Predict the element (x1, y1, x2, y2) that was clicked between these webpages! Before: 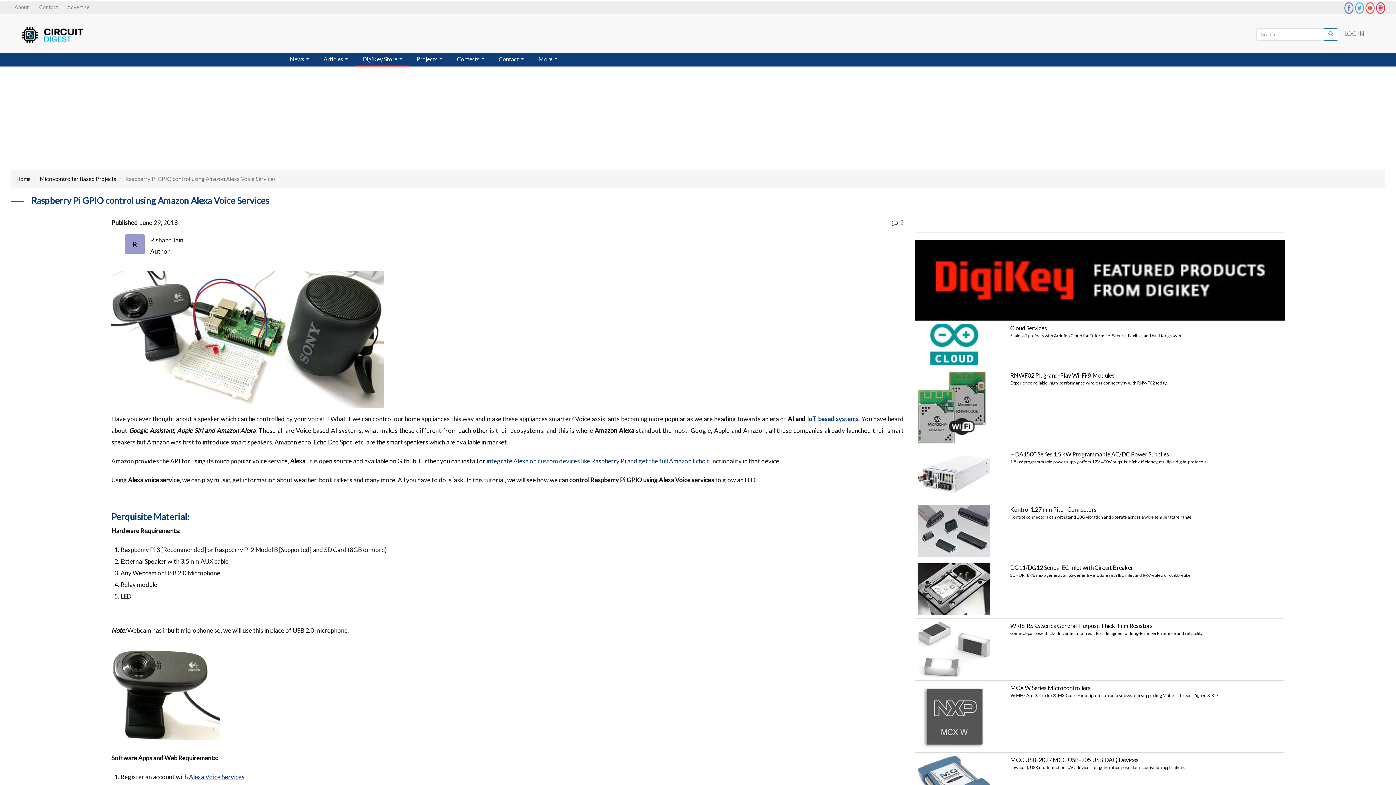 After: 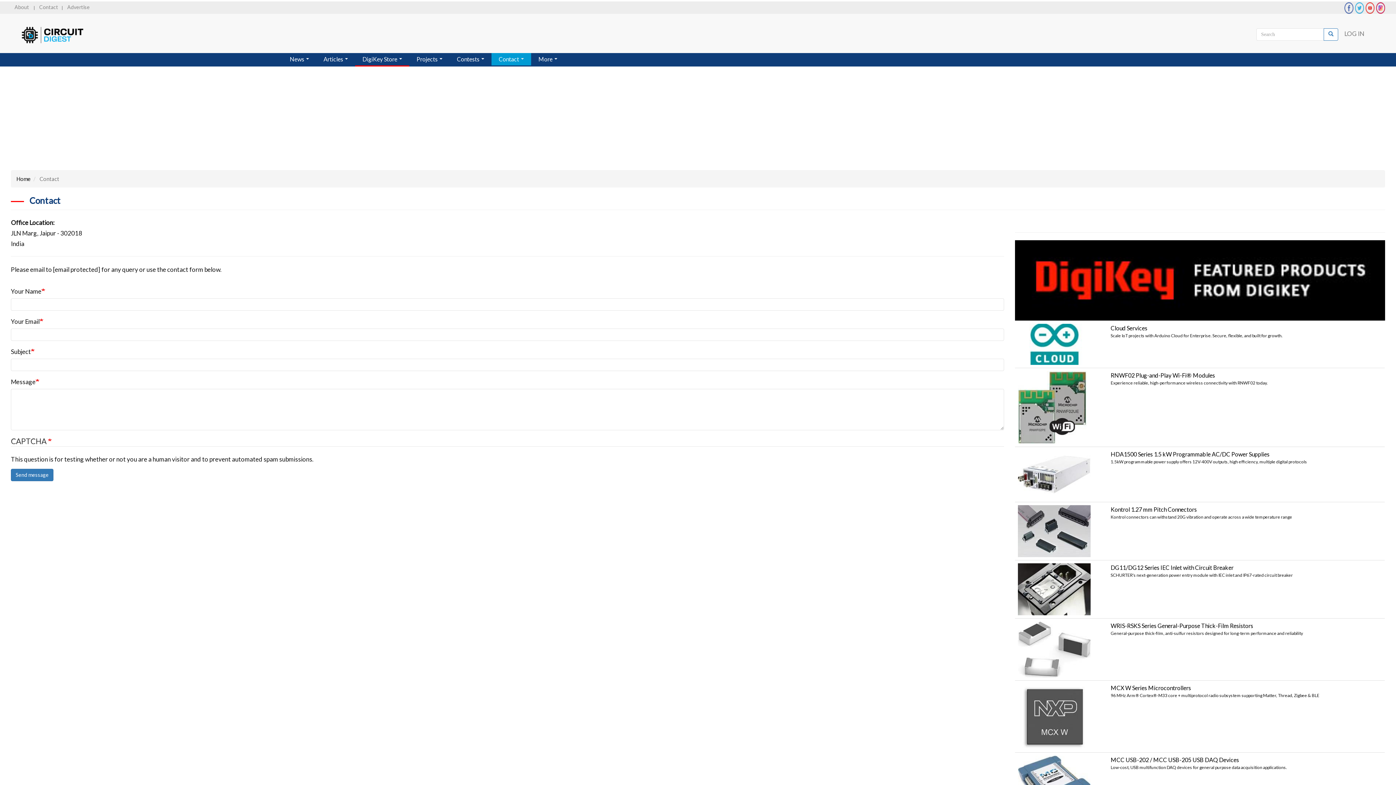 Action: bbox: (35, 4, 61, 10) label: Contact